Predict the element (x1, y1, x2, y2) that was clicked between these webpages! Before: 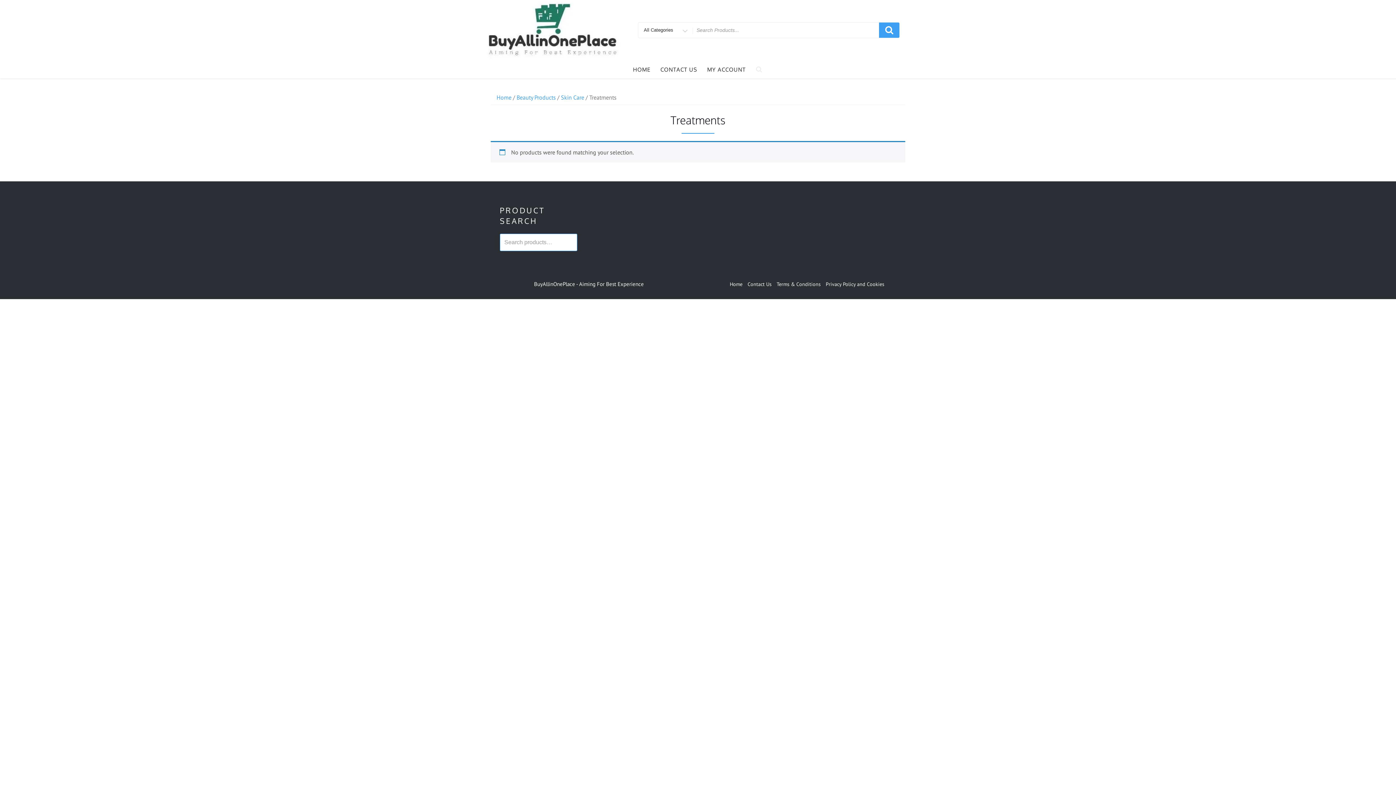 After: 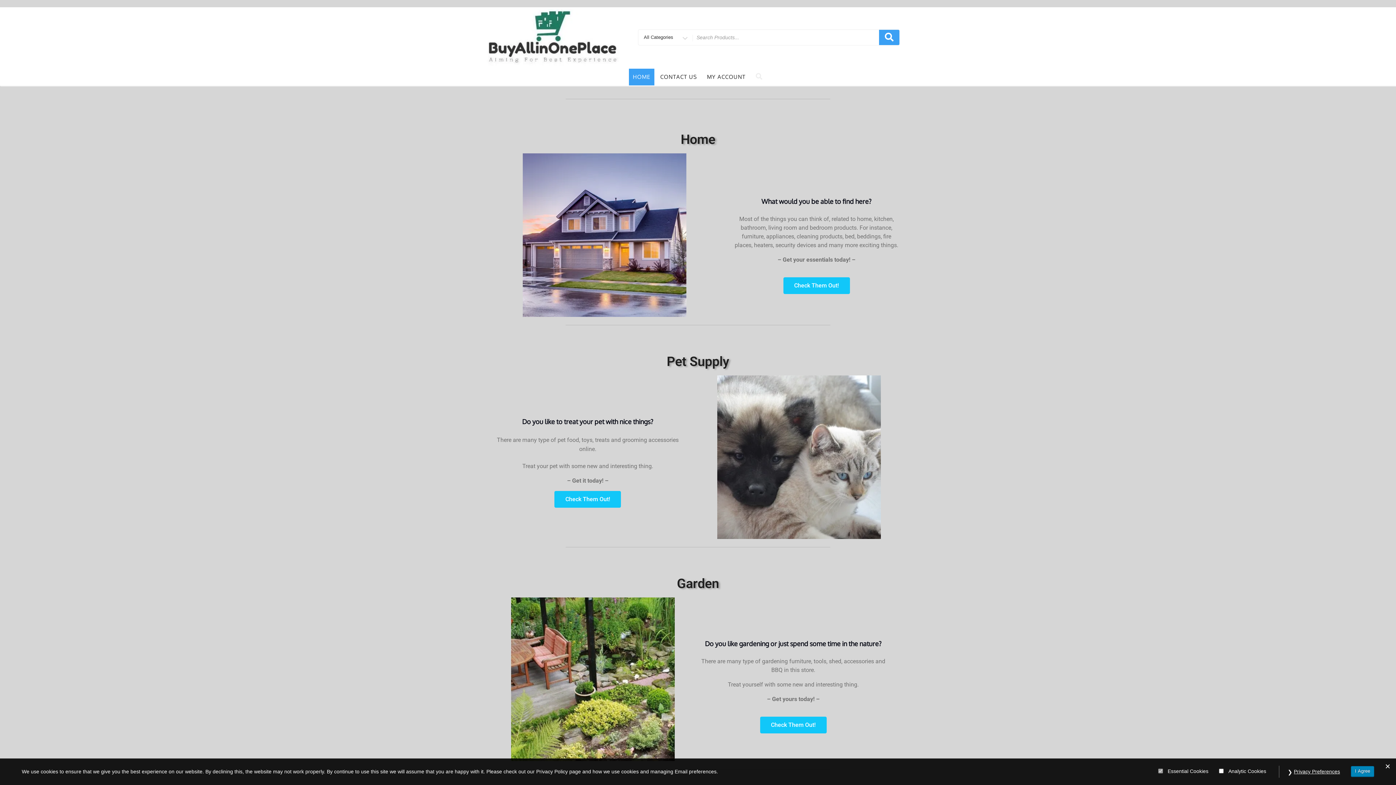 Action: bbox: (485, 1, 622, 58)